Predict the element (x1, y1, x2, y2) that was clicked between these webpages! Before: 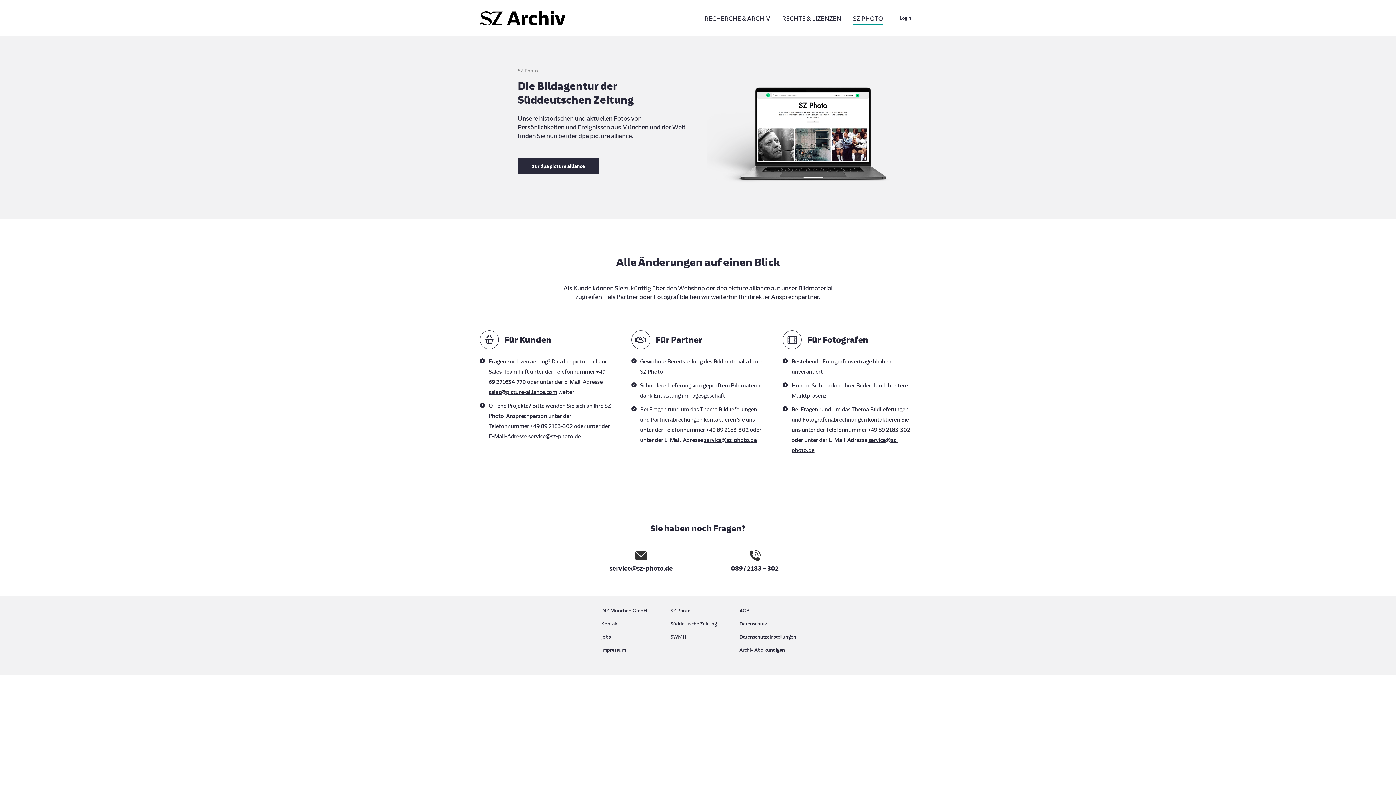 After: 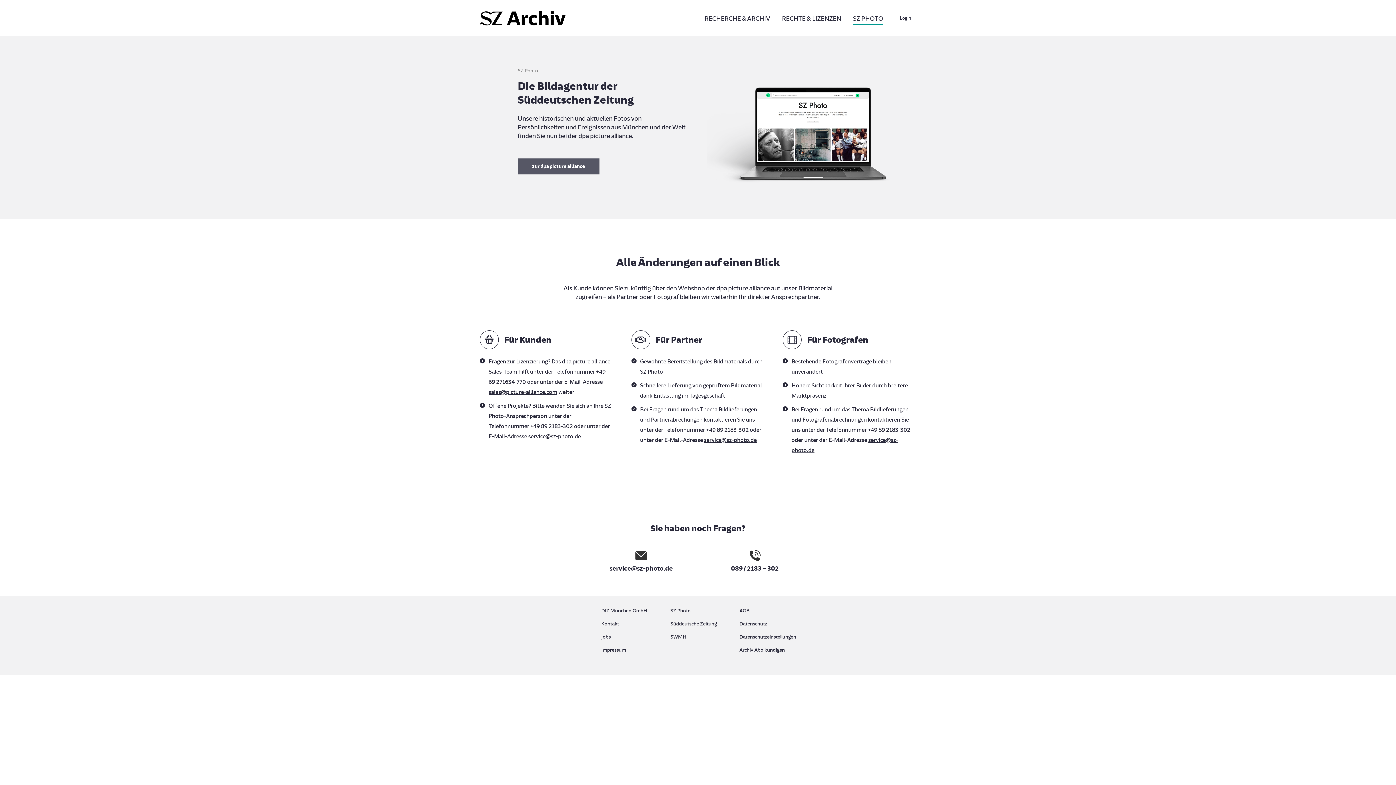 Action: label: zur dpa picture alliance bbox: (517, 158, 599, 174)